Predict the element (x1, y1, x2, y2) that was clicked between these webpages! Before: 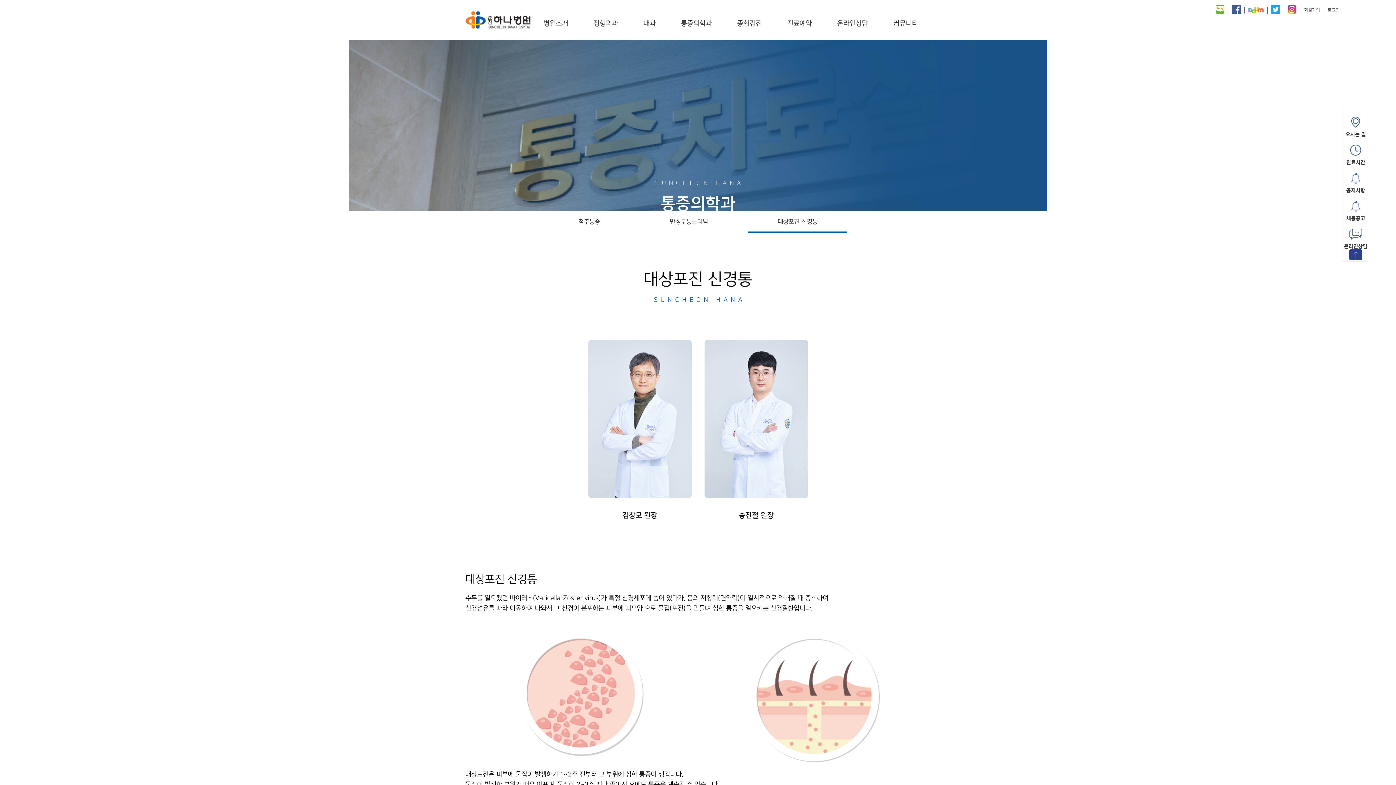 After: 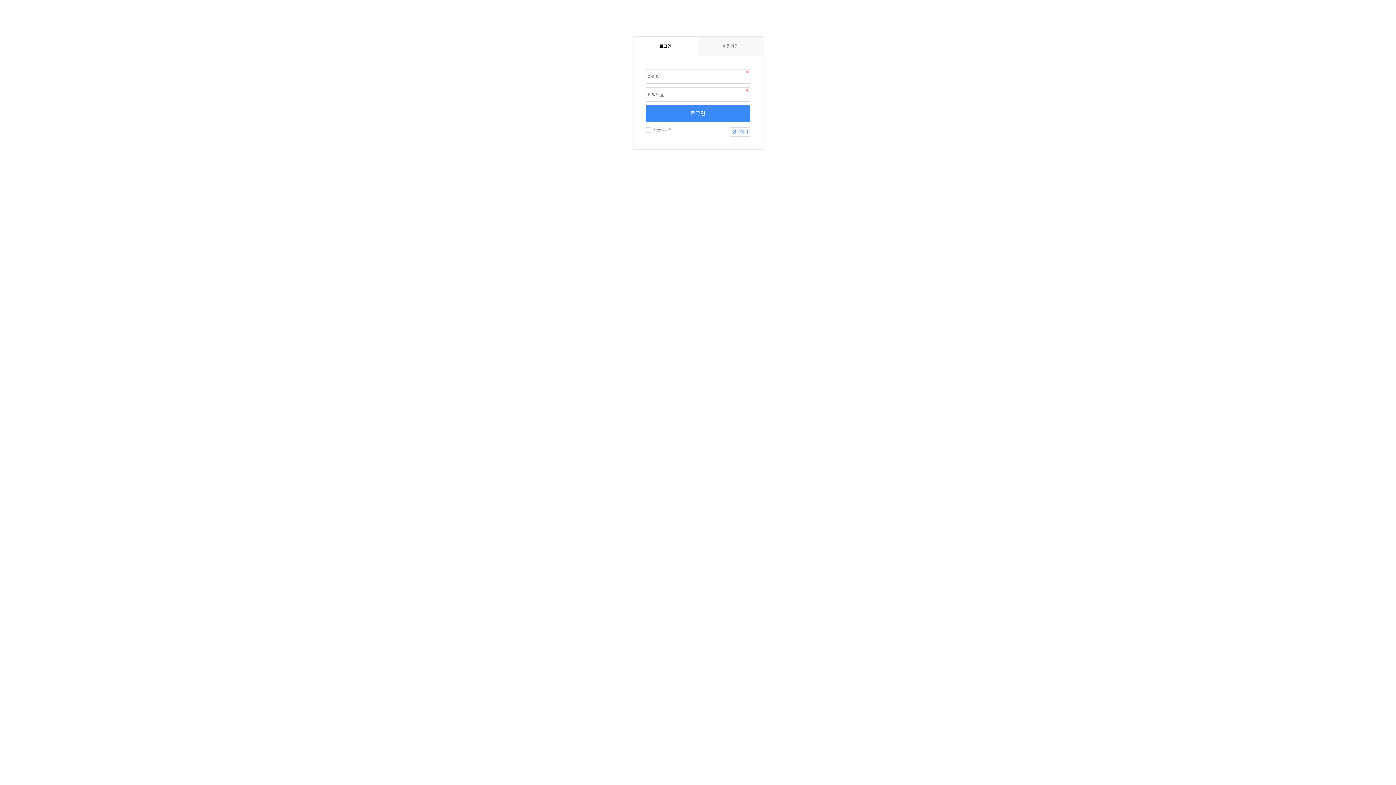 Action: bbox: (1328, 6, 1340, 12) label: 로그인